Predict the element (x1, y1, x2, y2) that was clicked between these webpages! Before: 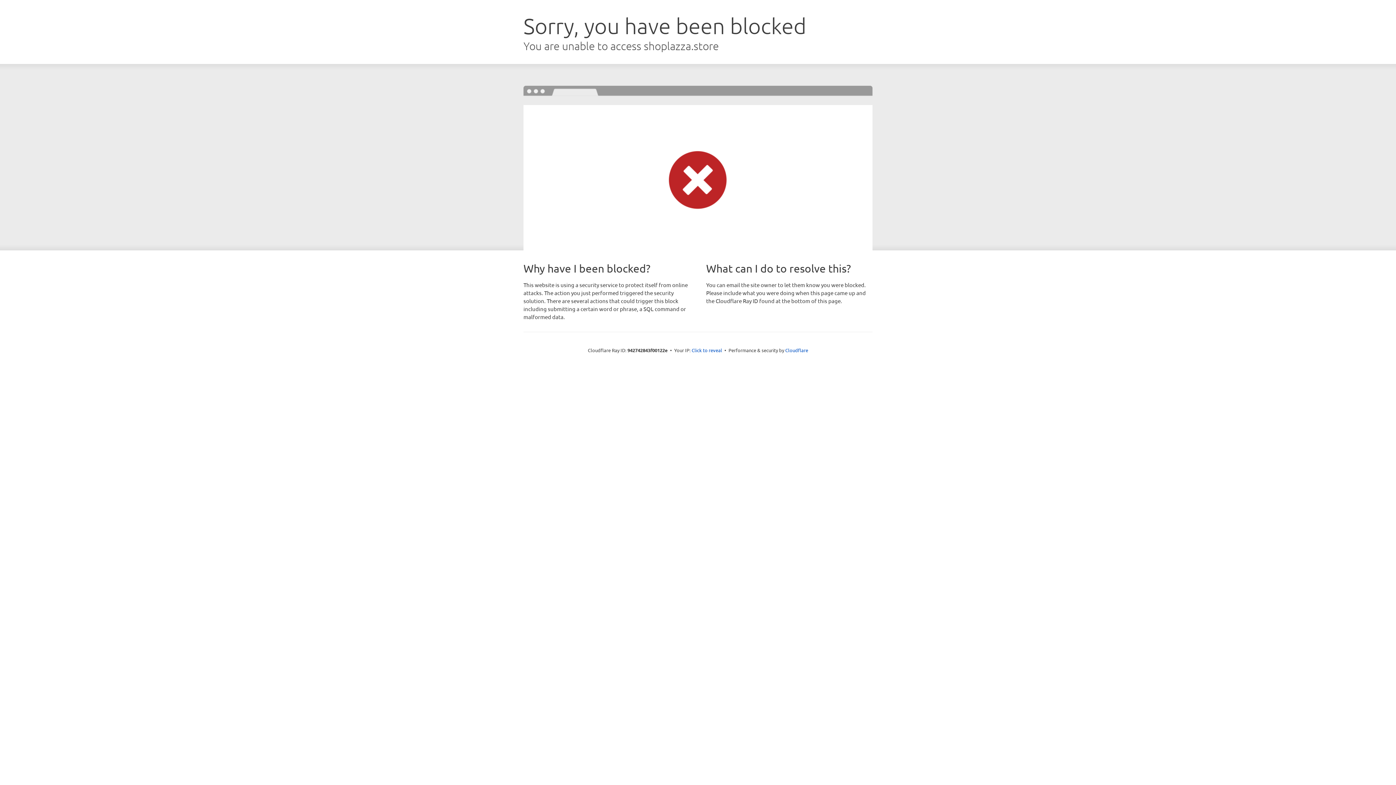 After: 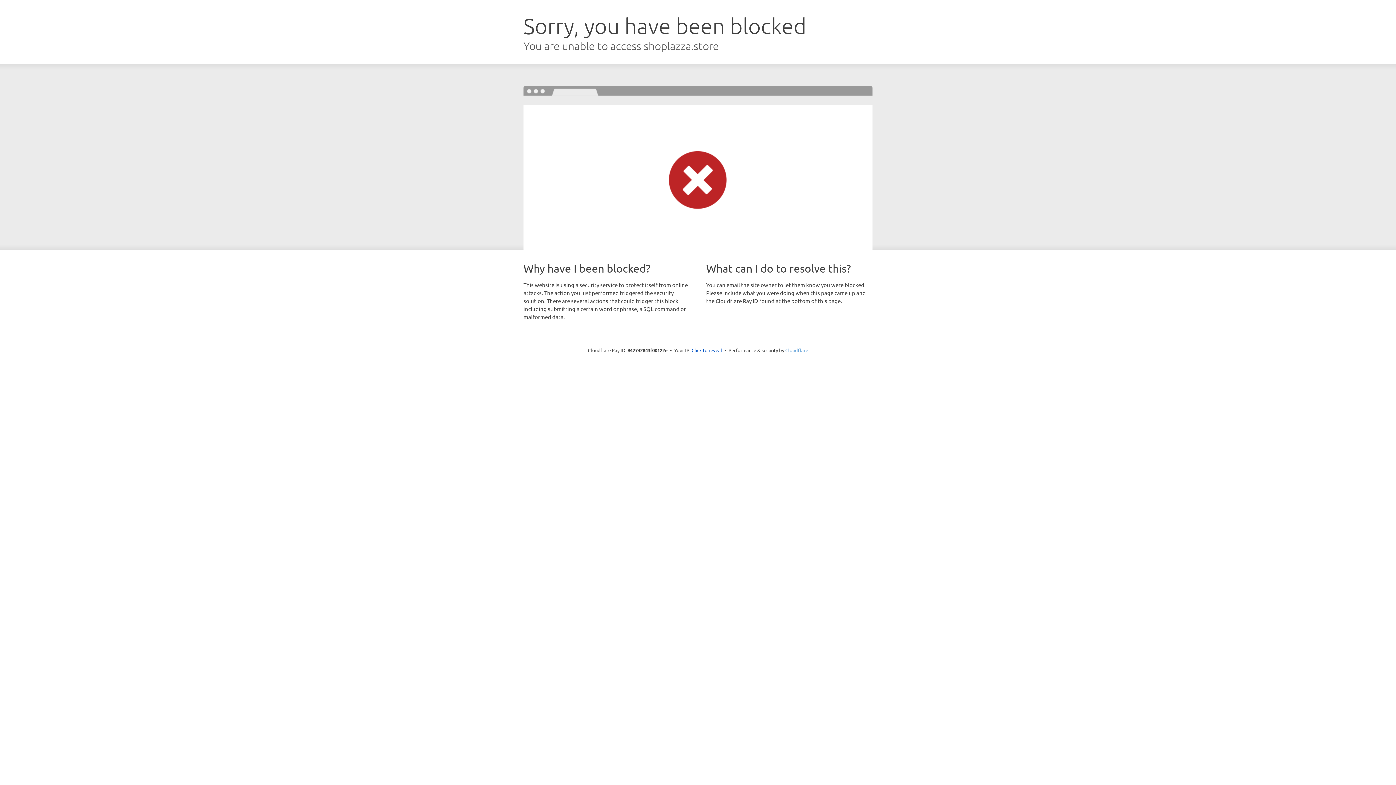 Action: bbox: (785, 347, 808, 353) label: Cloudflare